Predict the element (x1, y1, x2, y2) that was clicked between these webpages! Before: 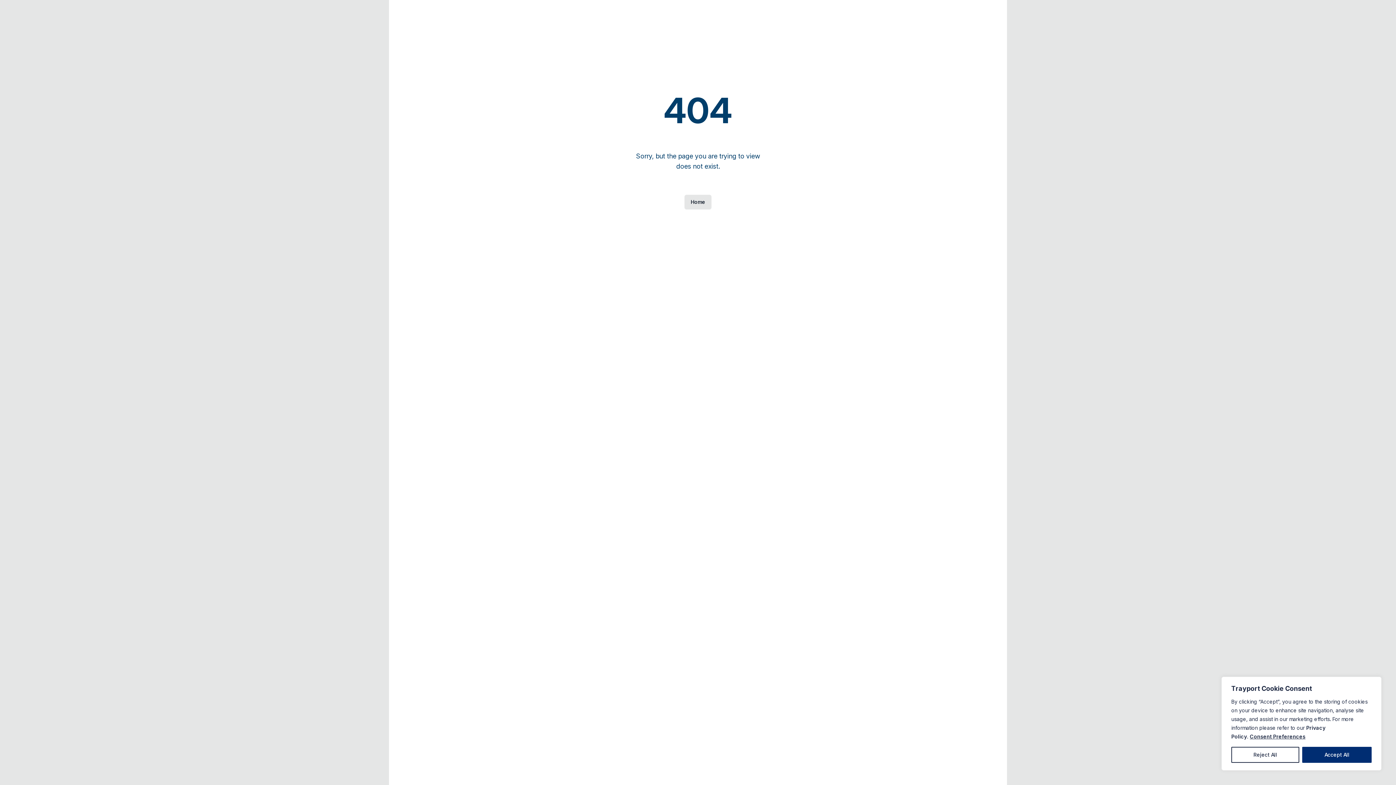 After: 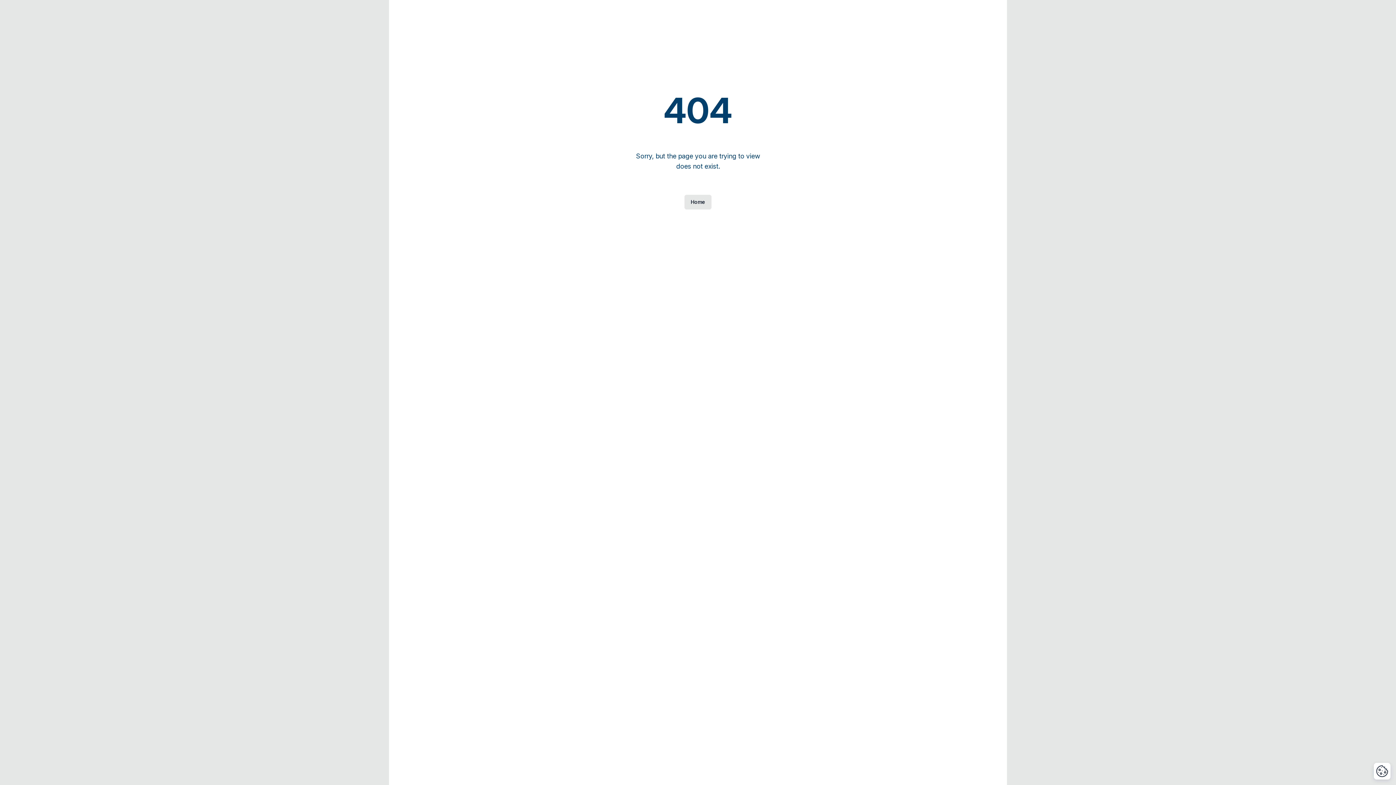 Action: label: Accept All bbox: (1302, 747, 1372, 763)